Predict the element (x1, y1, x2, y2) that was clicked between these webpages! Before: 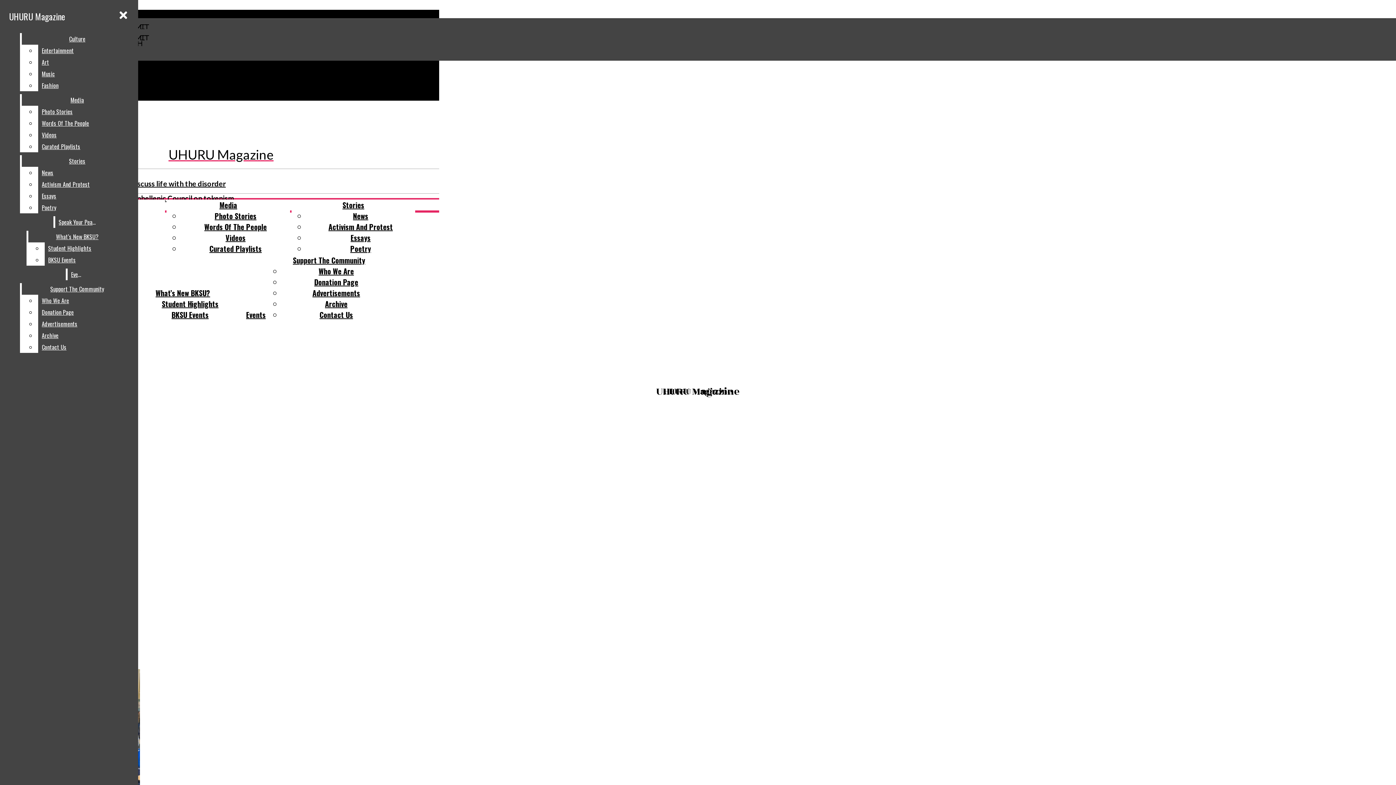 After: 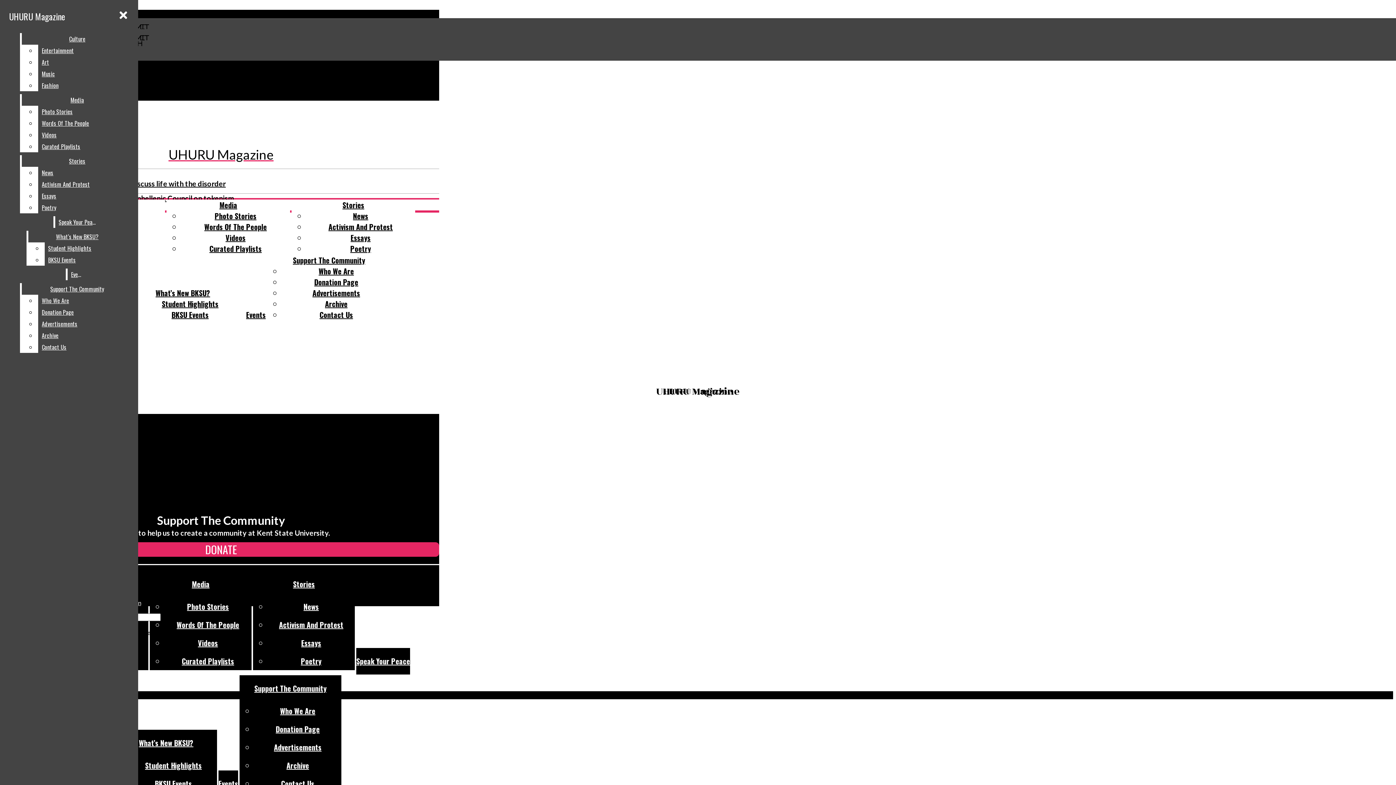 Action: bbox: (225, 232, 245, 243) label: Videos